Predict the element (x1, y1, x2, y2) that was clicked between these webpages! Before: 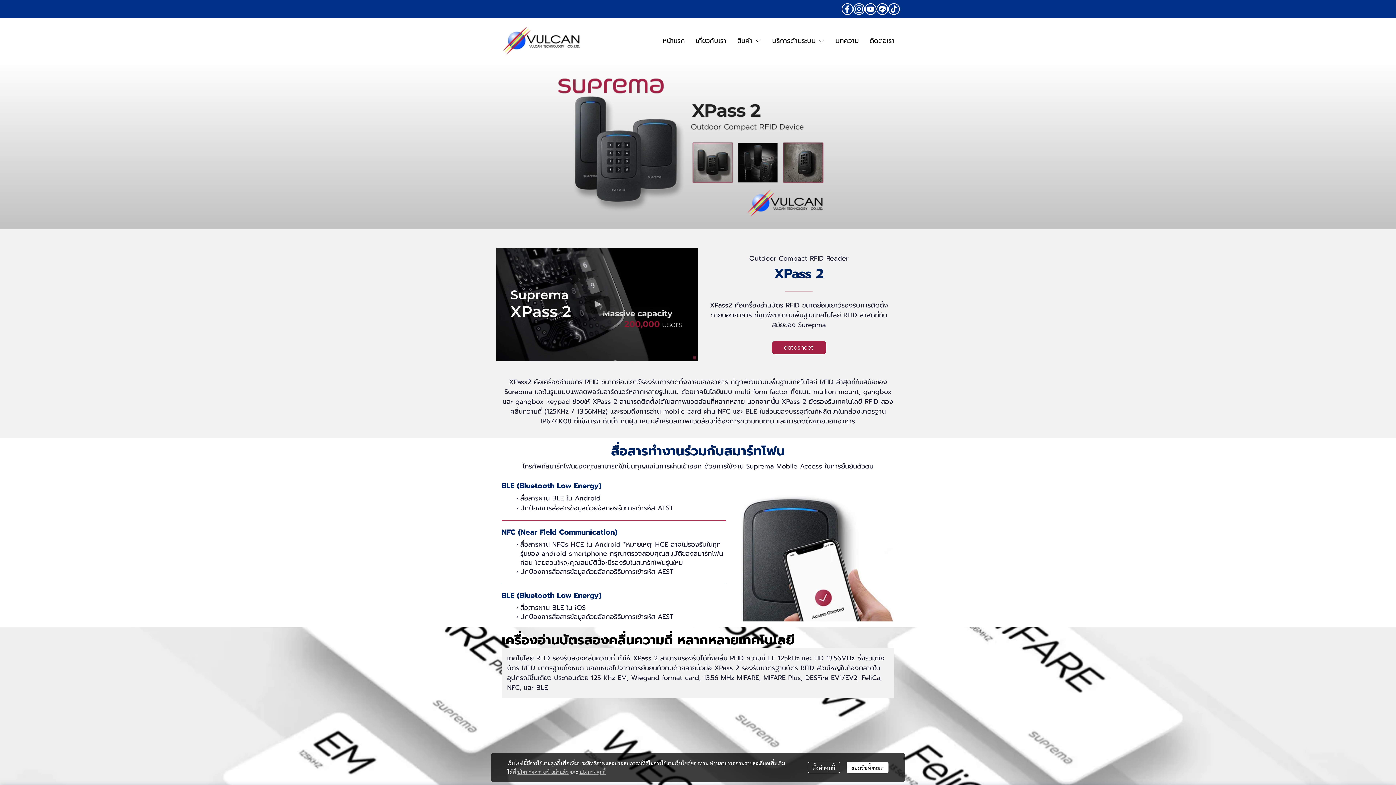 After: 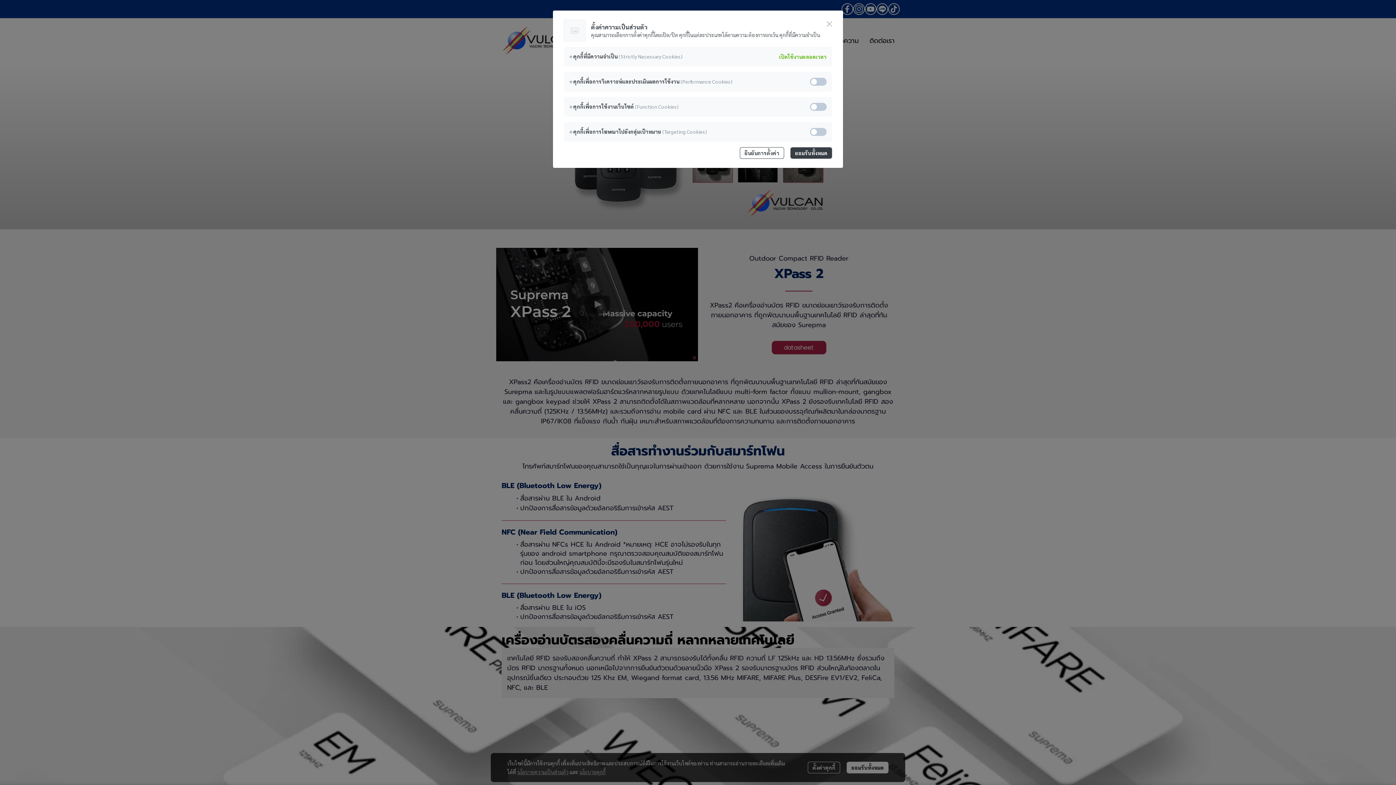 Action: bbox: (808, 762, 840, 773) label: ตั้งค่าคุกกี้